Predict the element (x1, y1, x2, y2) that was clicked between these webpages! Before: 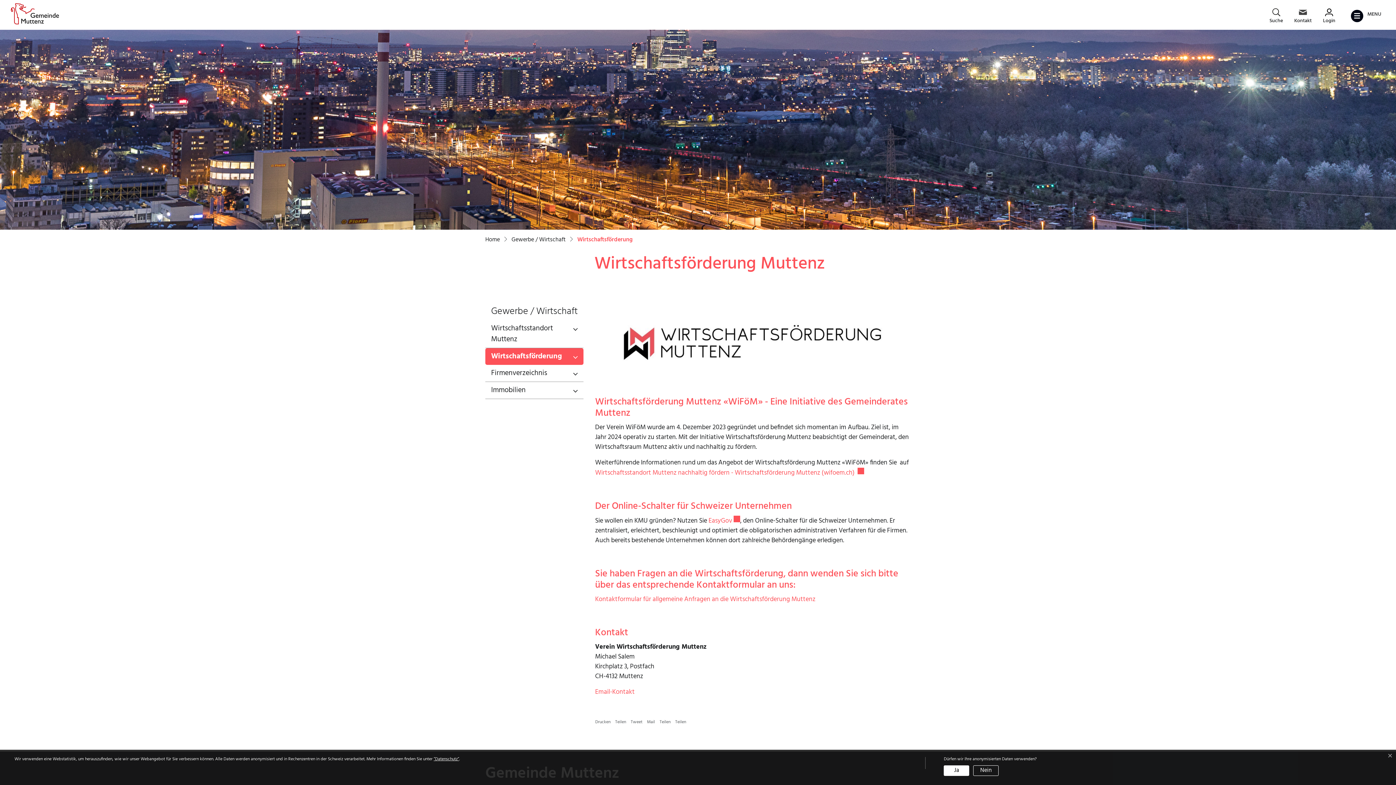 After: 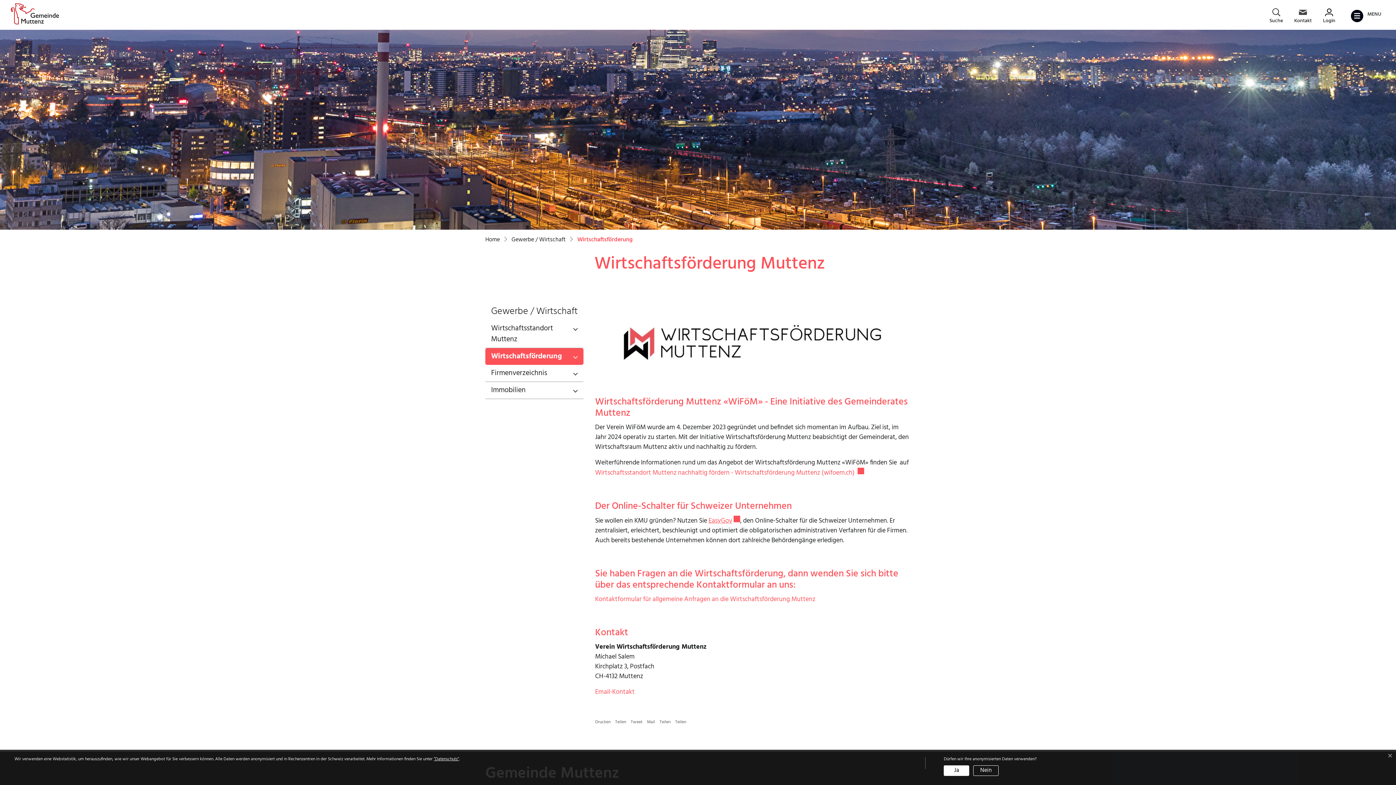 Action: label: EasyGov bbox: (708, 516, 740, 526)